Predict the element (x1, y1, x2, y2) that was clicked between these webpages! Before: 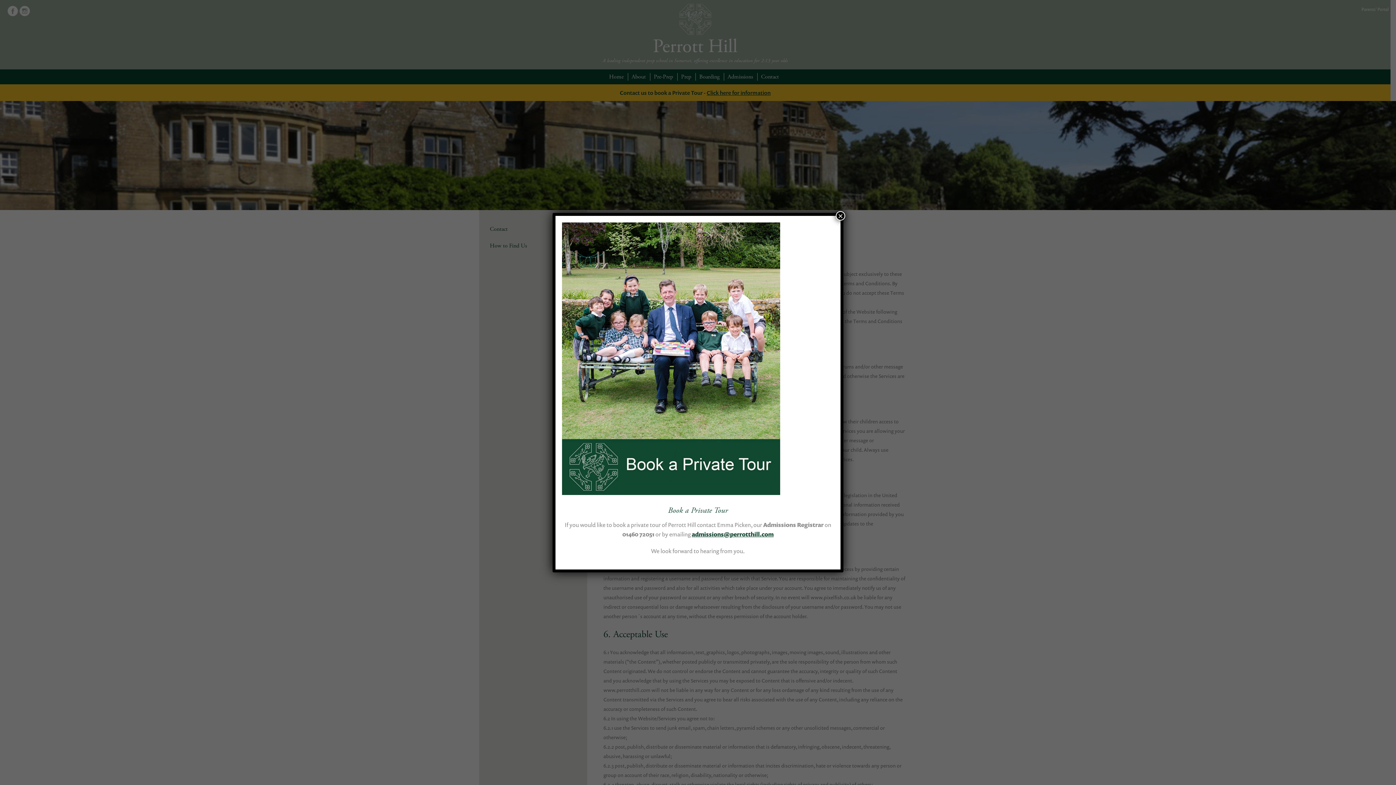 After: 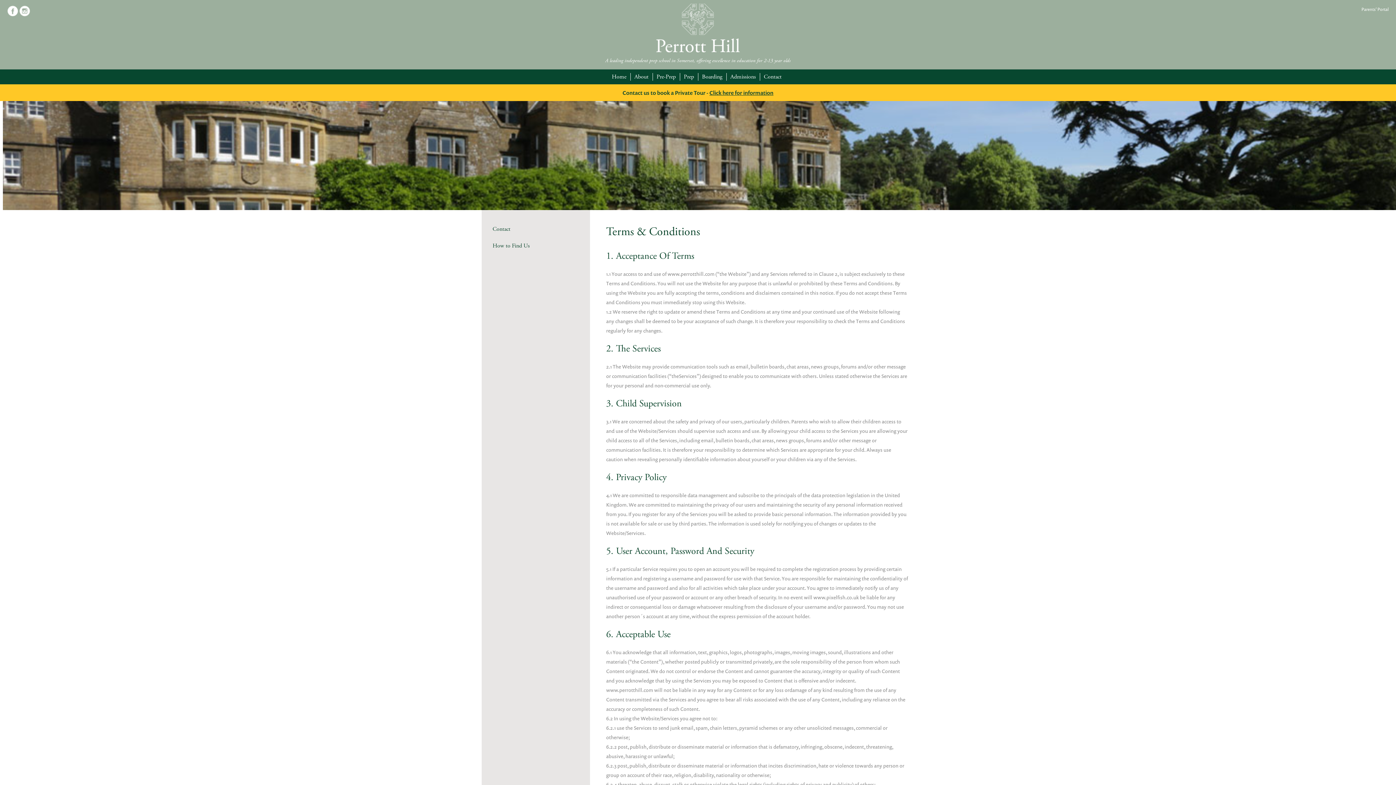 Action: bbox: (836, 211, 845, 220) label: Close